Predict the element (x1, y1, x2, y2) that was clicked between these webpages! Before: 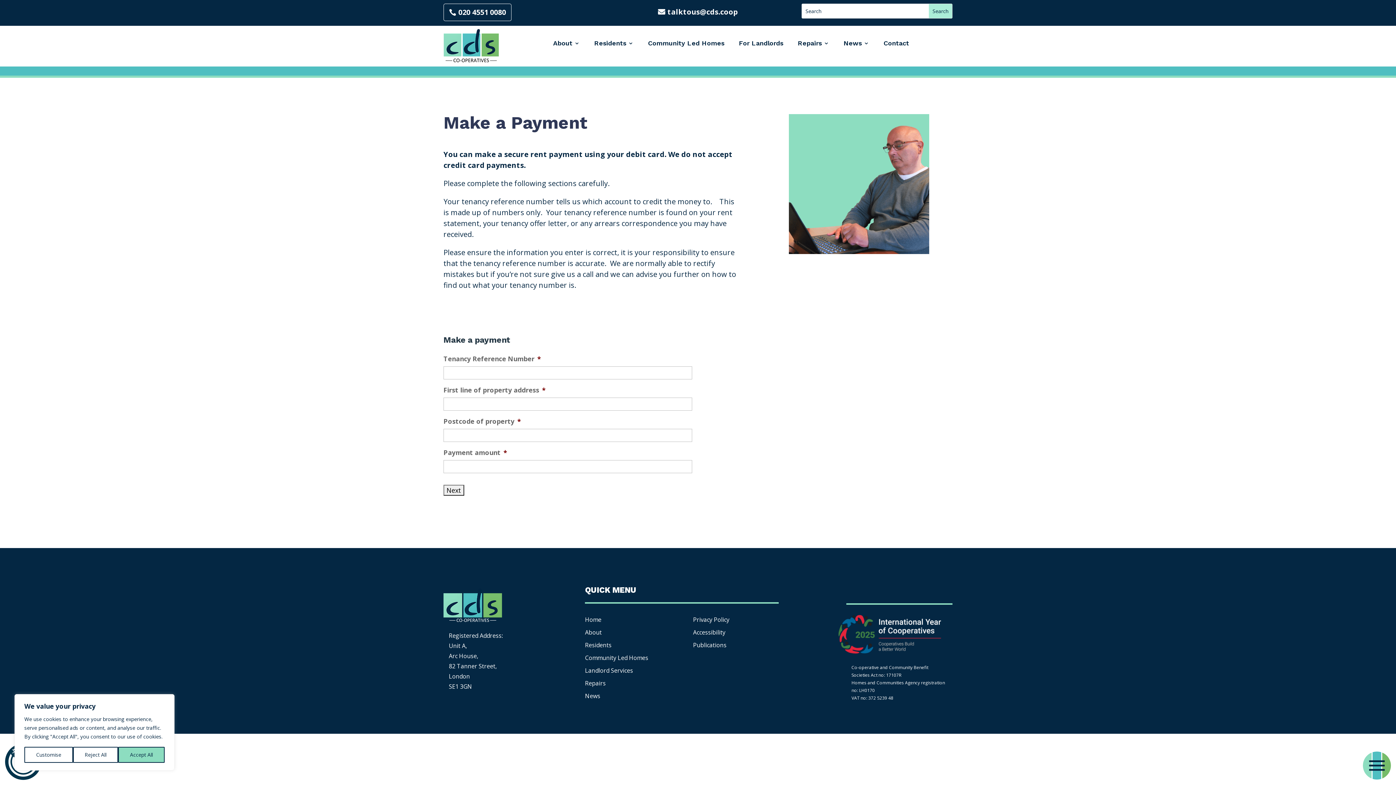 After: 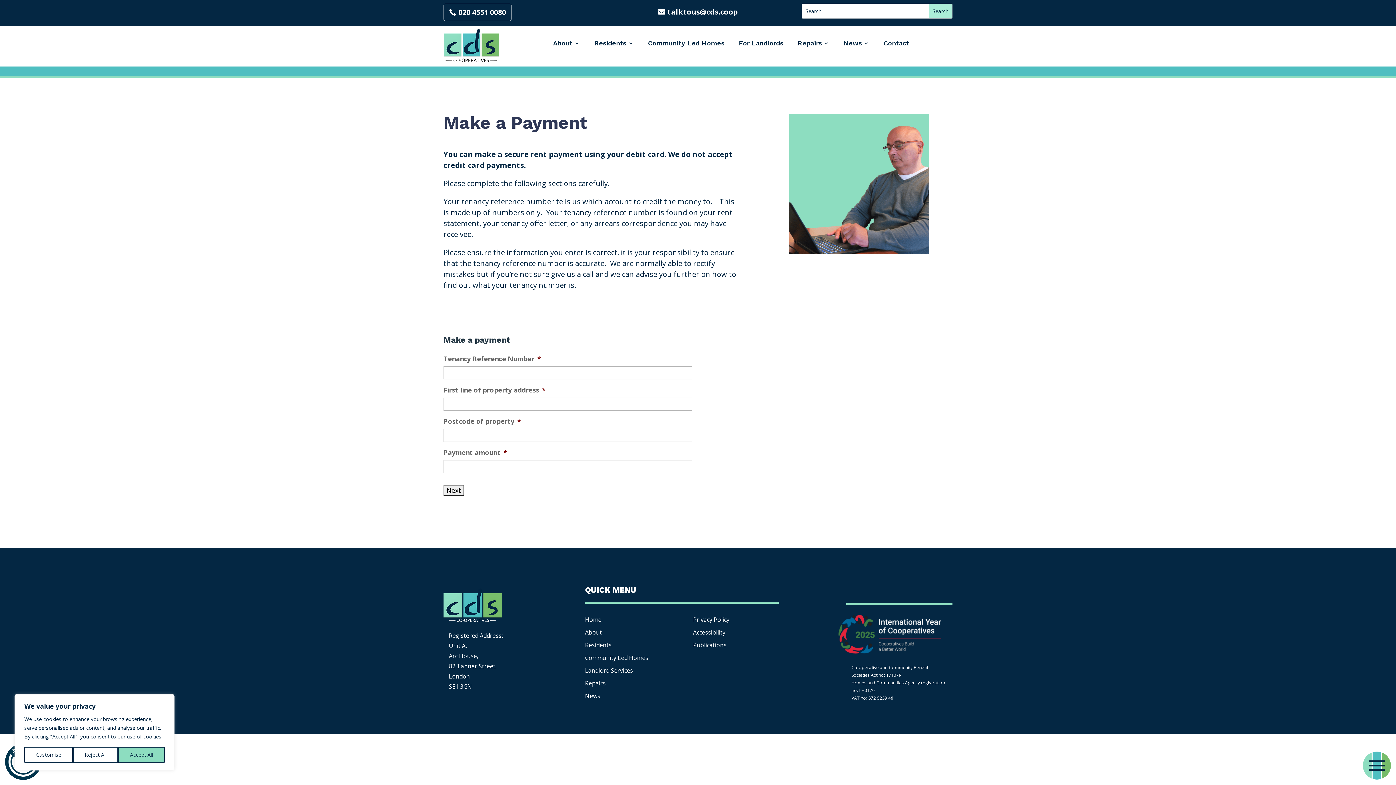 Action: bbox: (653, 3, 743, 20) label: talktous@cds.coop